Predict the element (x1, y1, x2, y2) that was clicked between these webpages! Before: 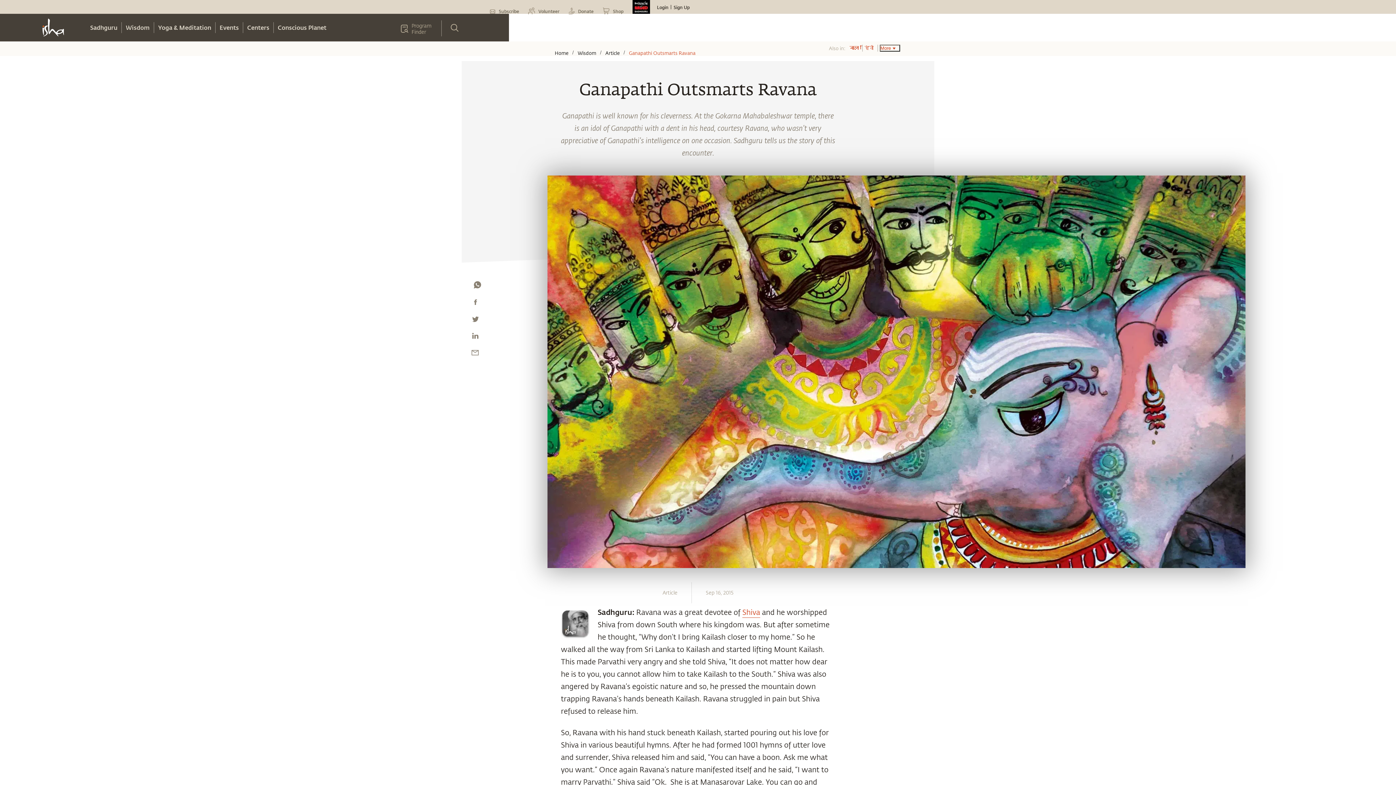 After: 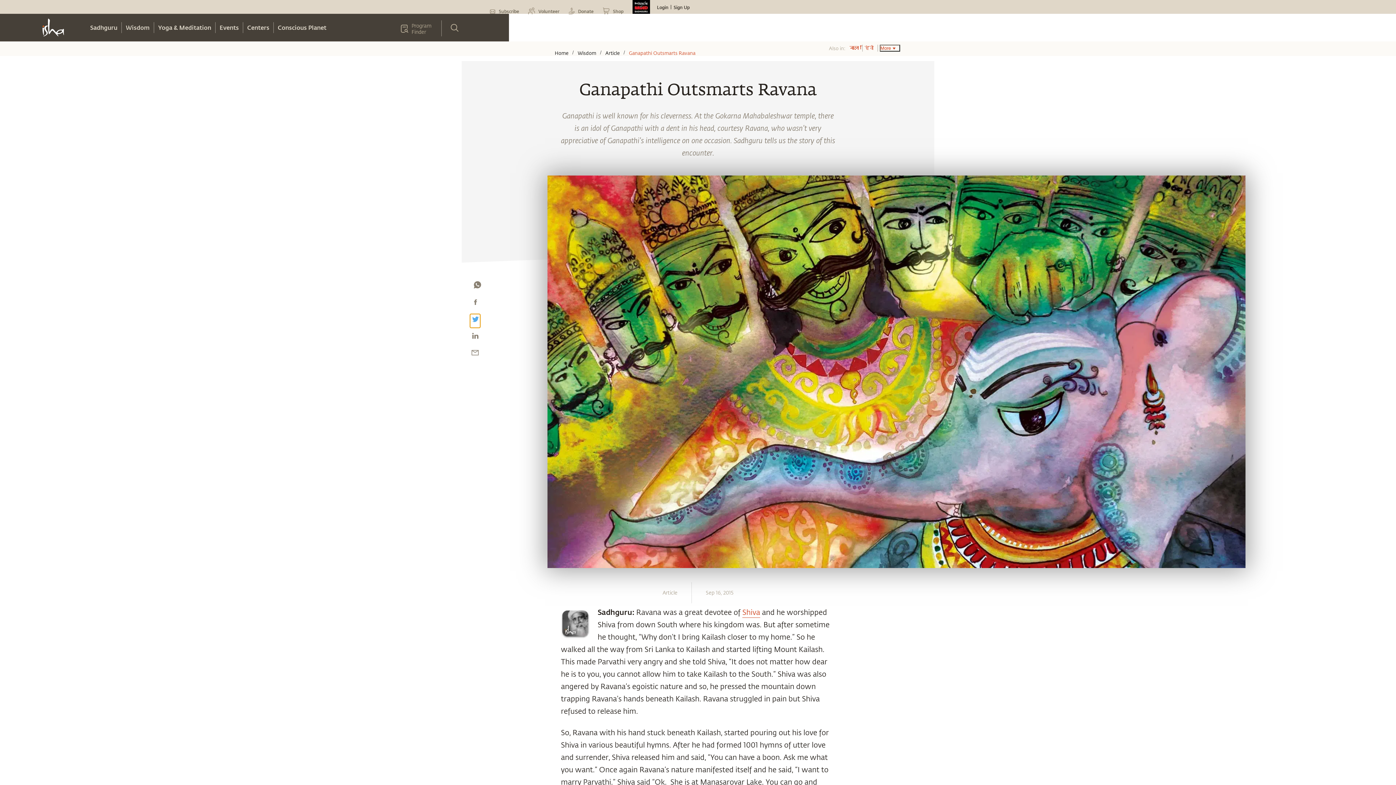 Action: bbox: (470, 314, 480, 328) label: twitter